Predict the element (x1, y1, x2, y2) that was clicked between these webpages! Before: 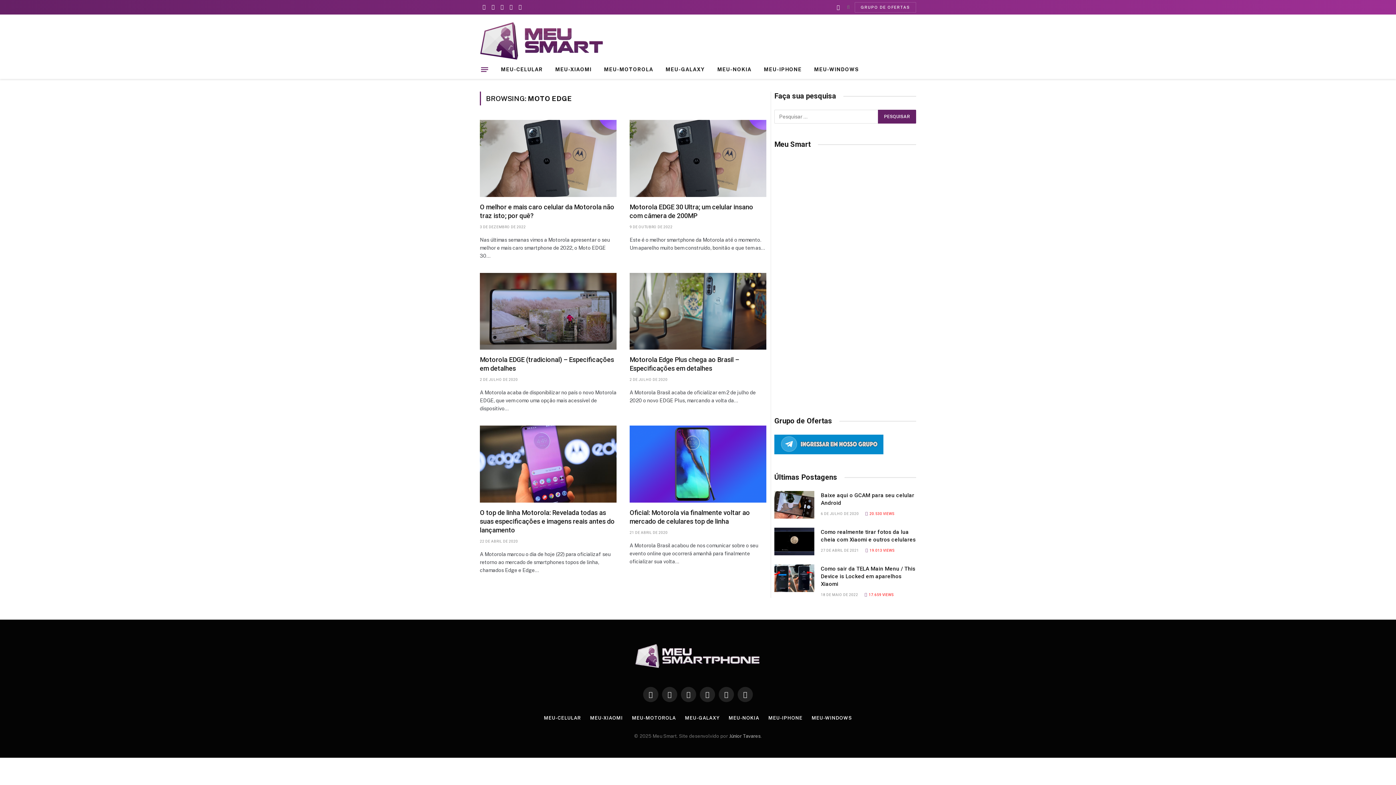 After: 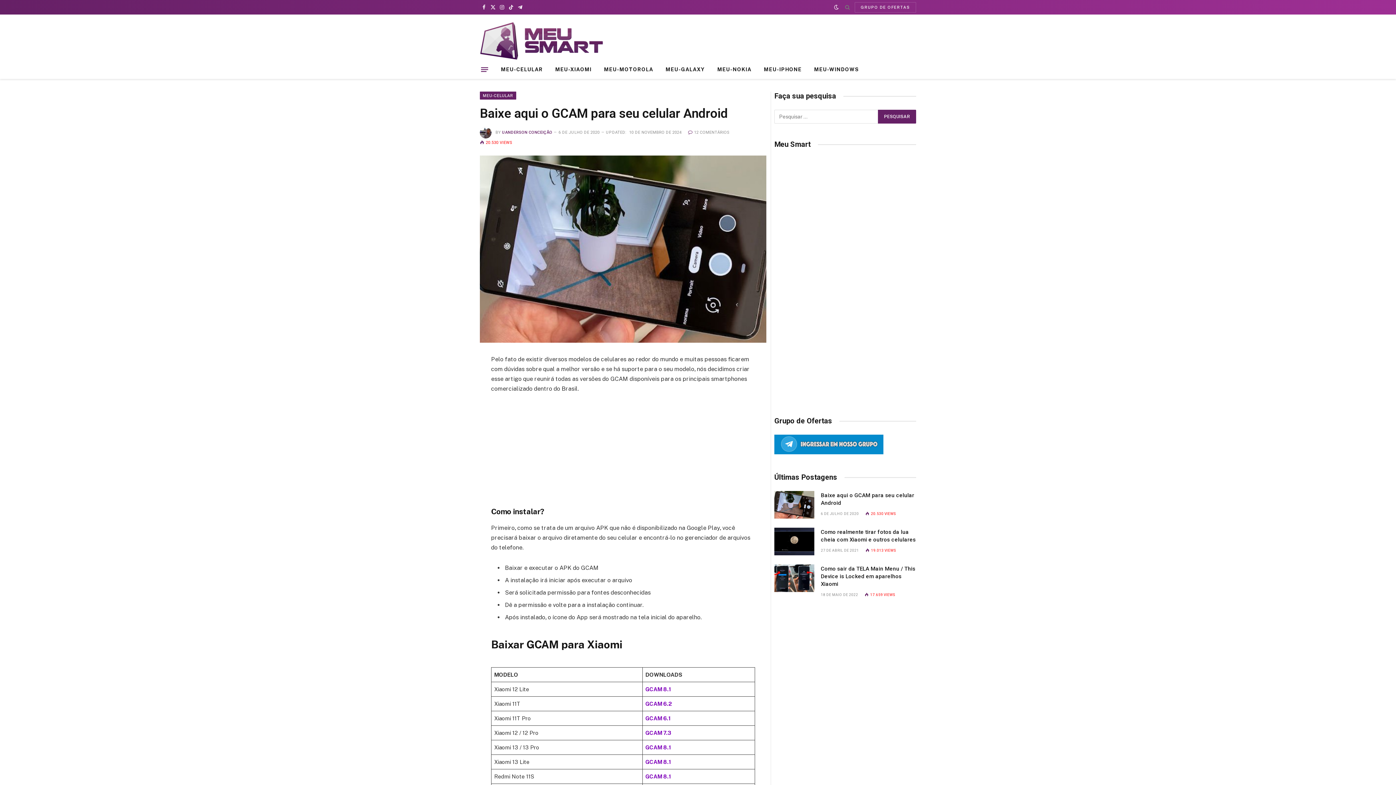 Action: bbox: (774, 491, 814, 519)